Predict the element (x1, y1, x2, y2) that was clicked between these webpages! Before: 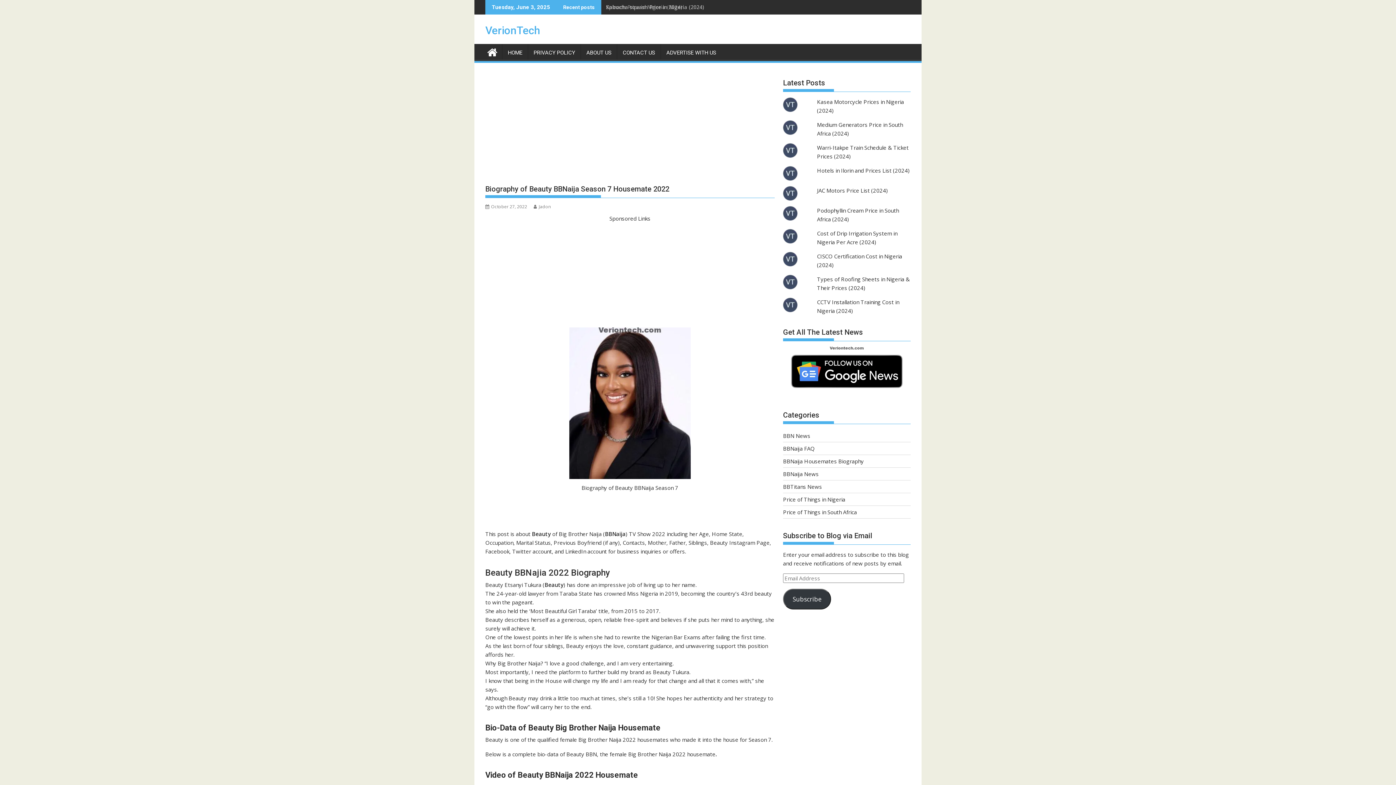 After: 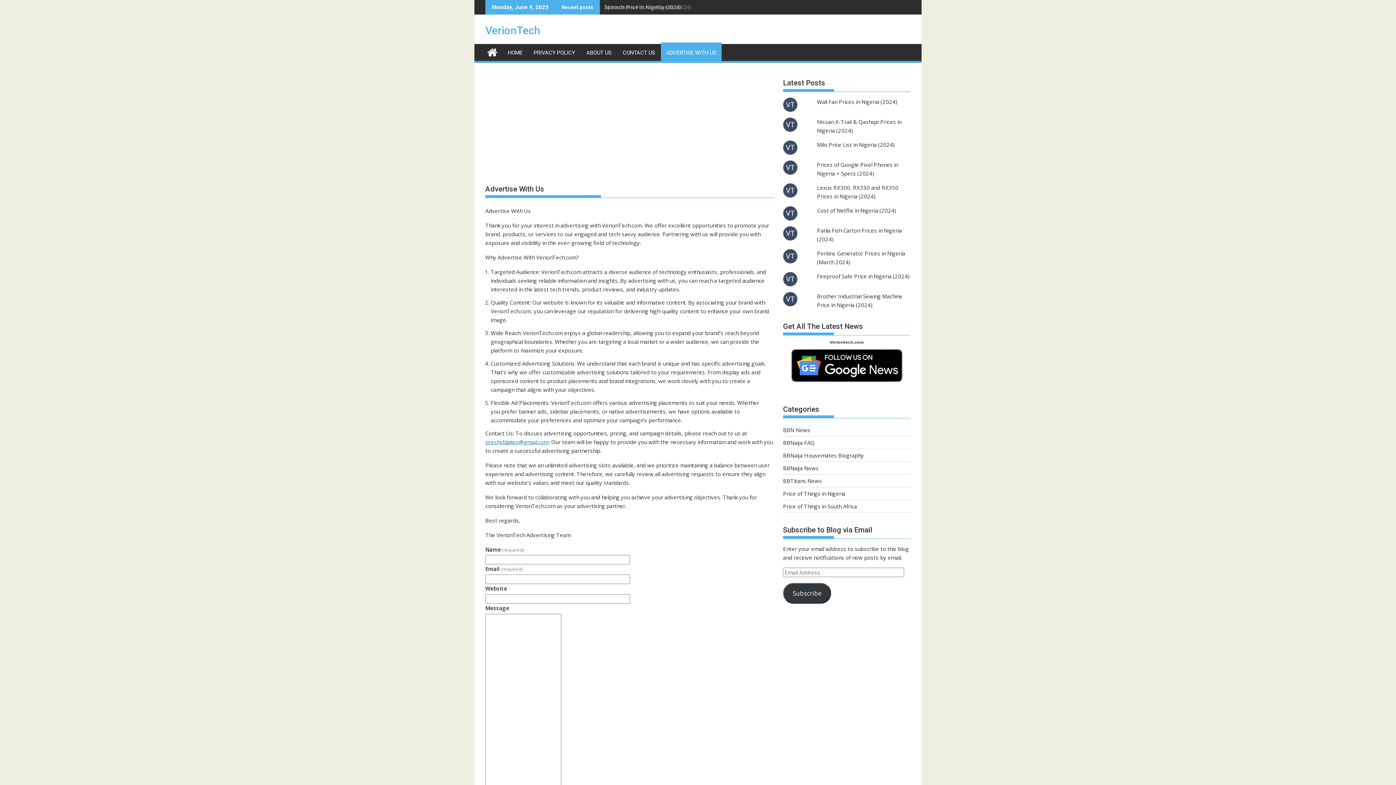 Action: label: ADVERTISE WITH US bbox: (661, 44, 721, 61)